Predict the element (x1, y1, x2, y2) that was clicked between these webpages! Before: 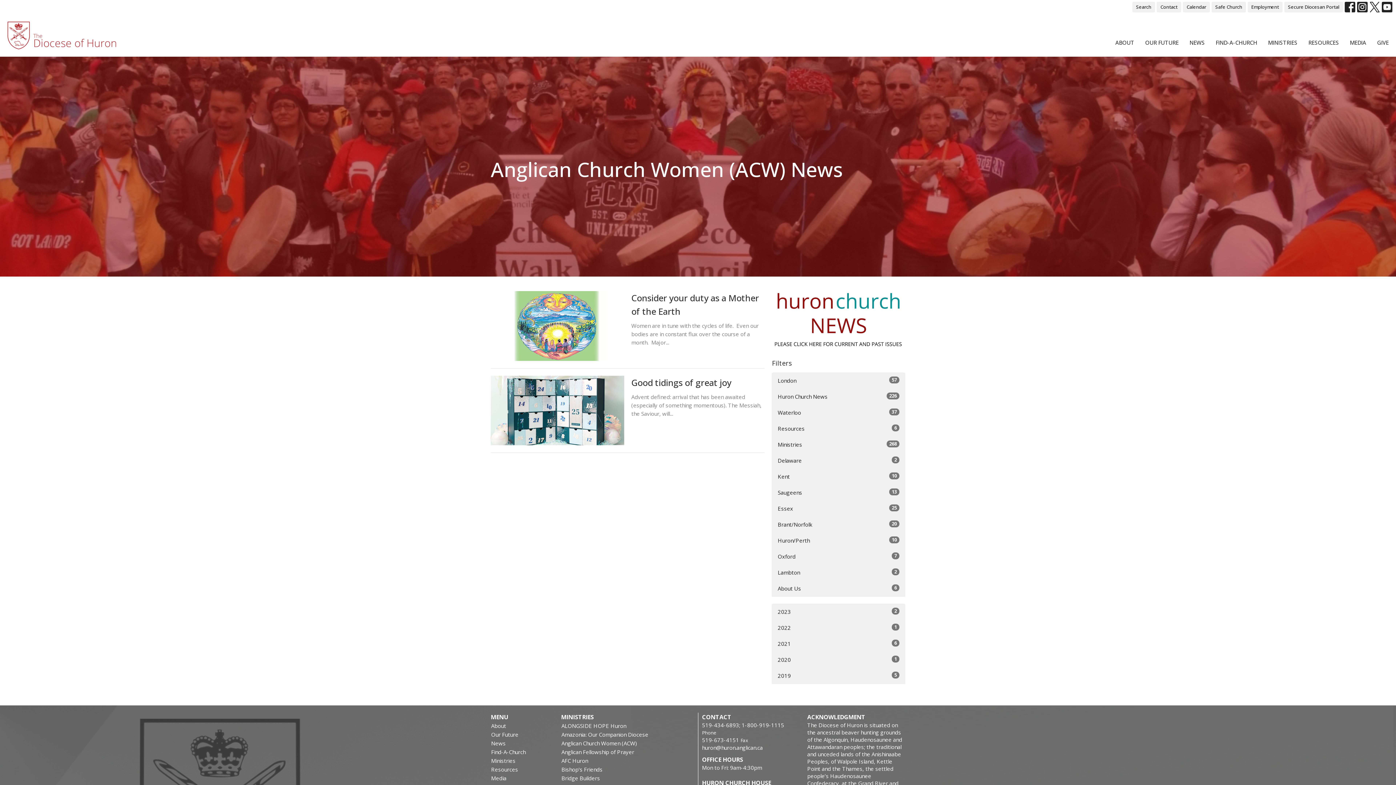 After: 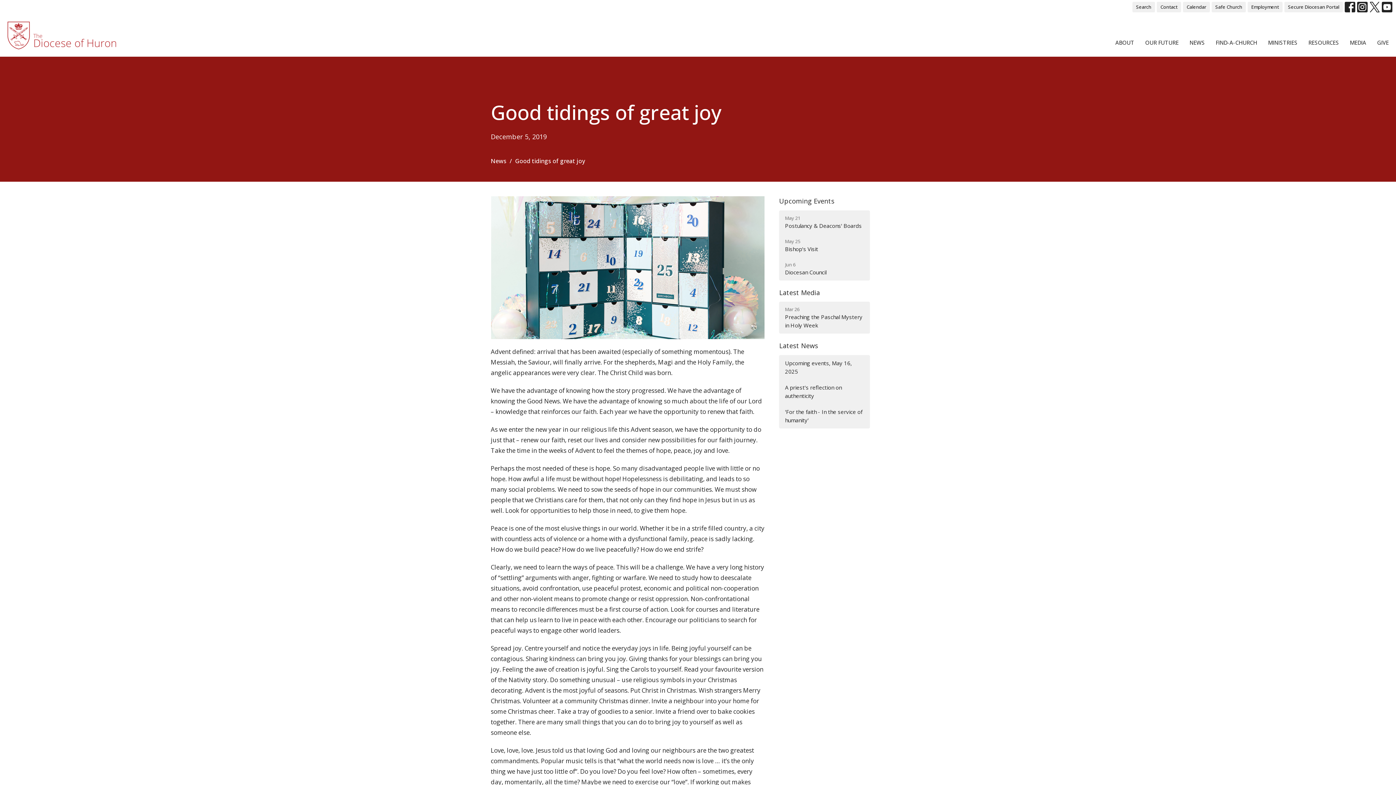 Action: bbox: (487, 375, 768, 445) label: Good tidings of great joy
Advent defined: arrival that has been awaited (especially of something momentous). The Messiah, the Saviour, will...